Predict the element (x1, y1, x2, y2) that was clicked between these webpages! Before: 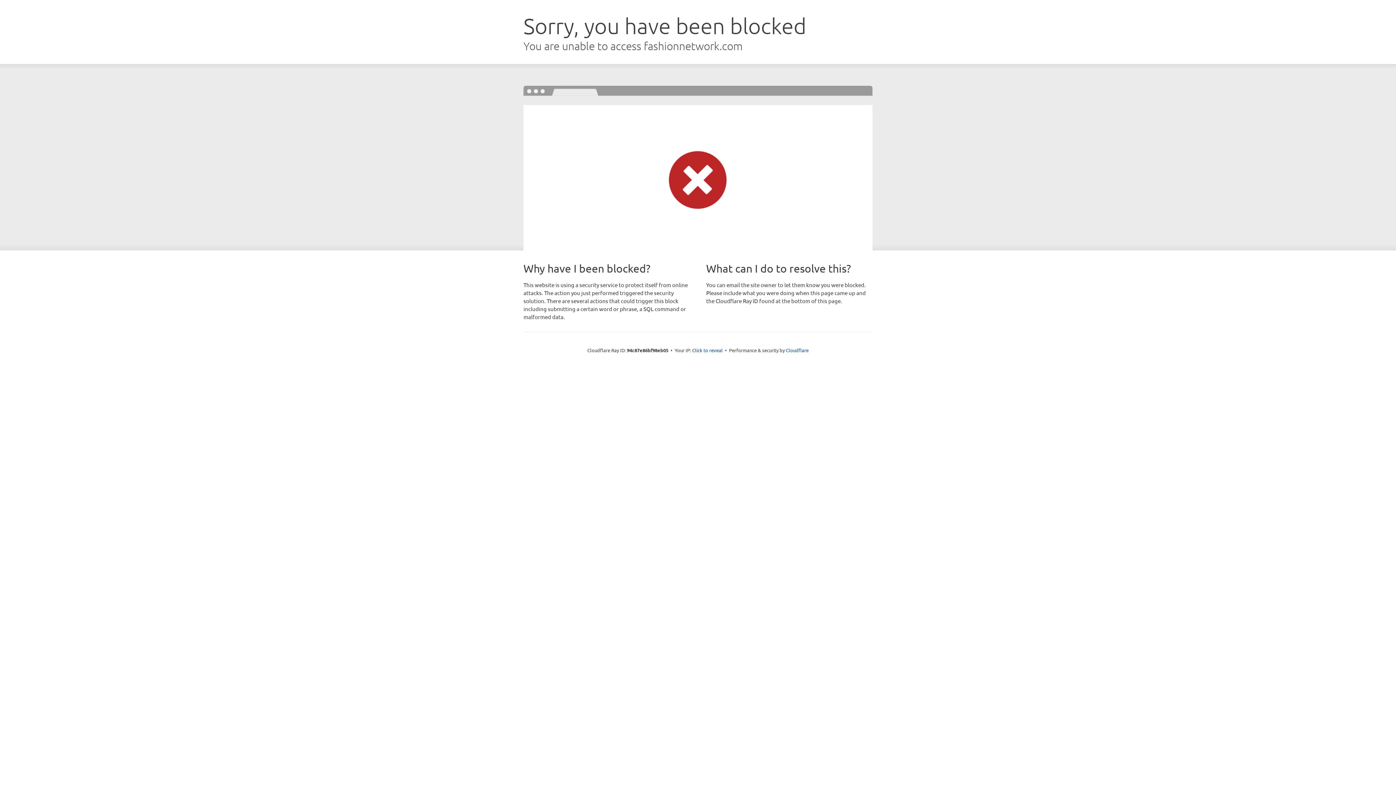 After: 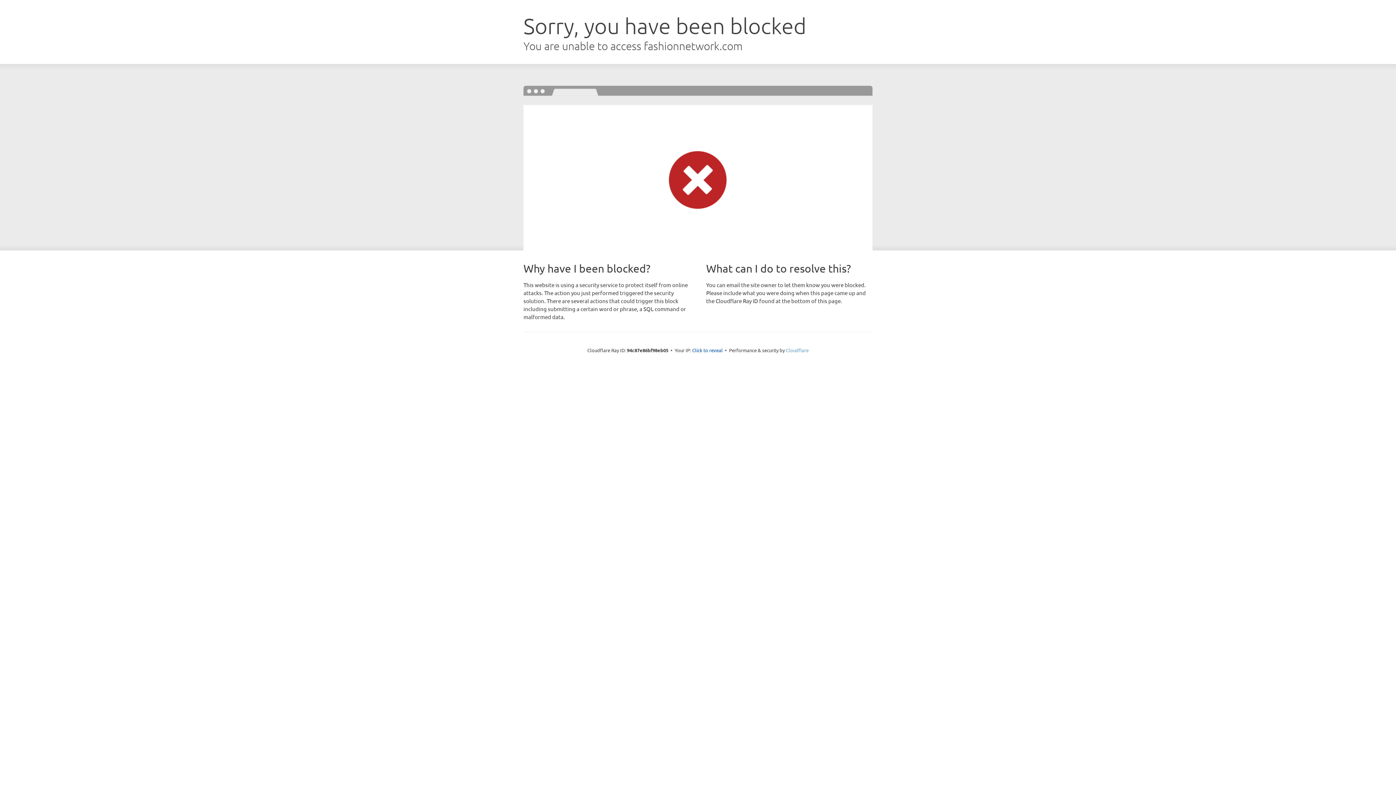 Action: label: Cloudflare bbox: (786, 347, 808, 353)